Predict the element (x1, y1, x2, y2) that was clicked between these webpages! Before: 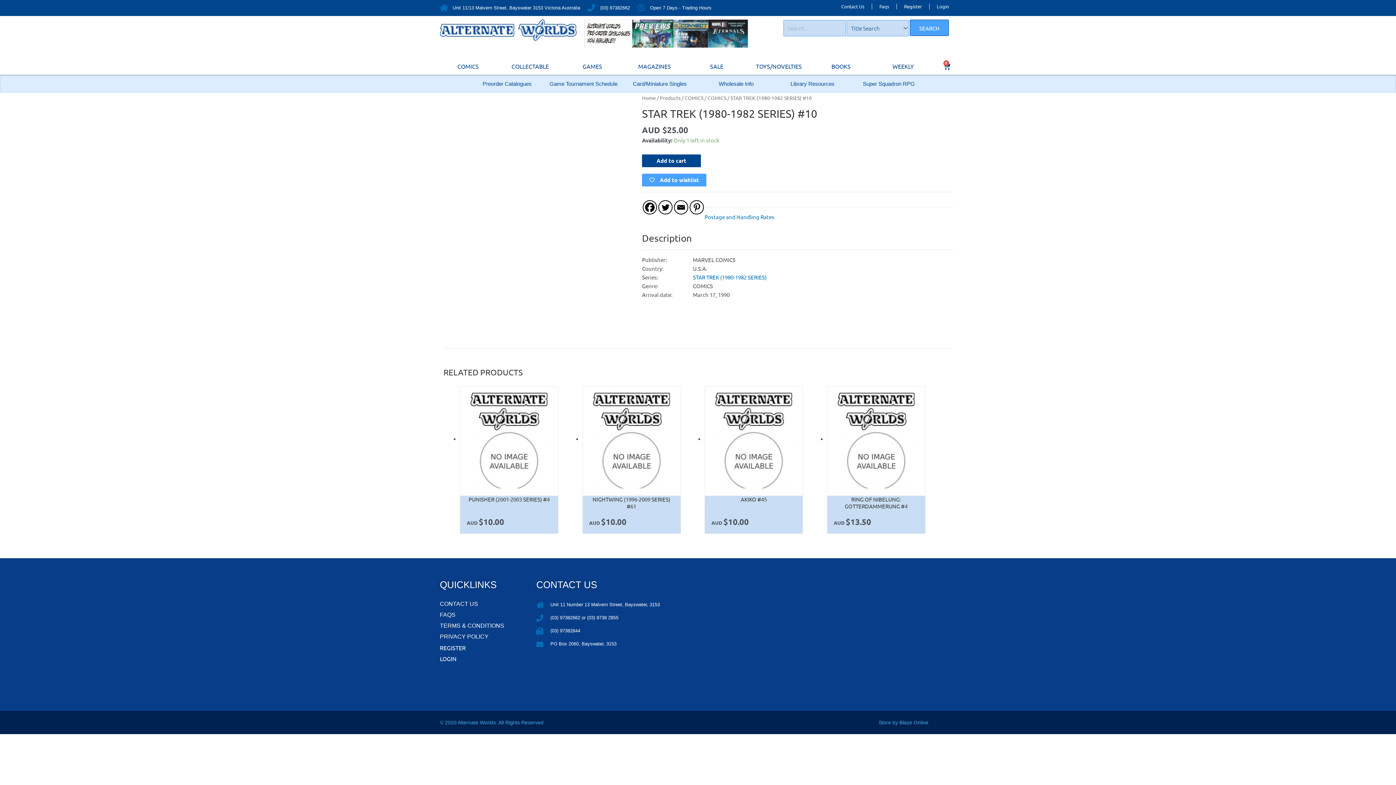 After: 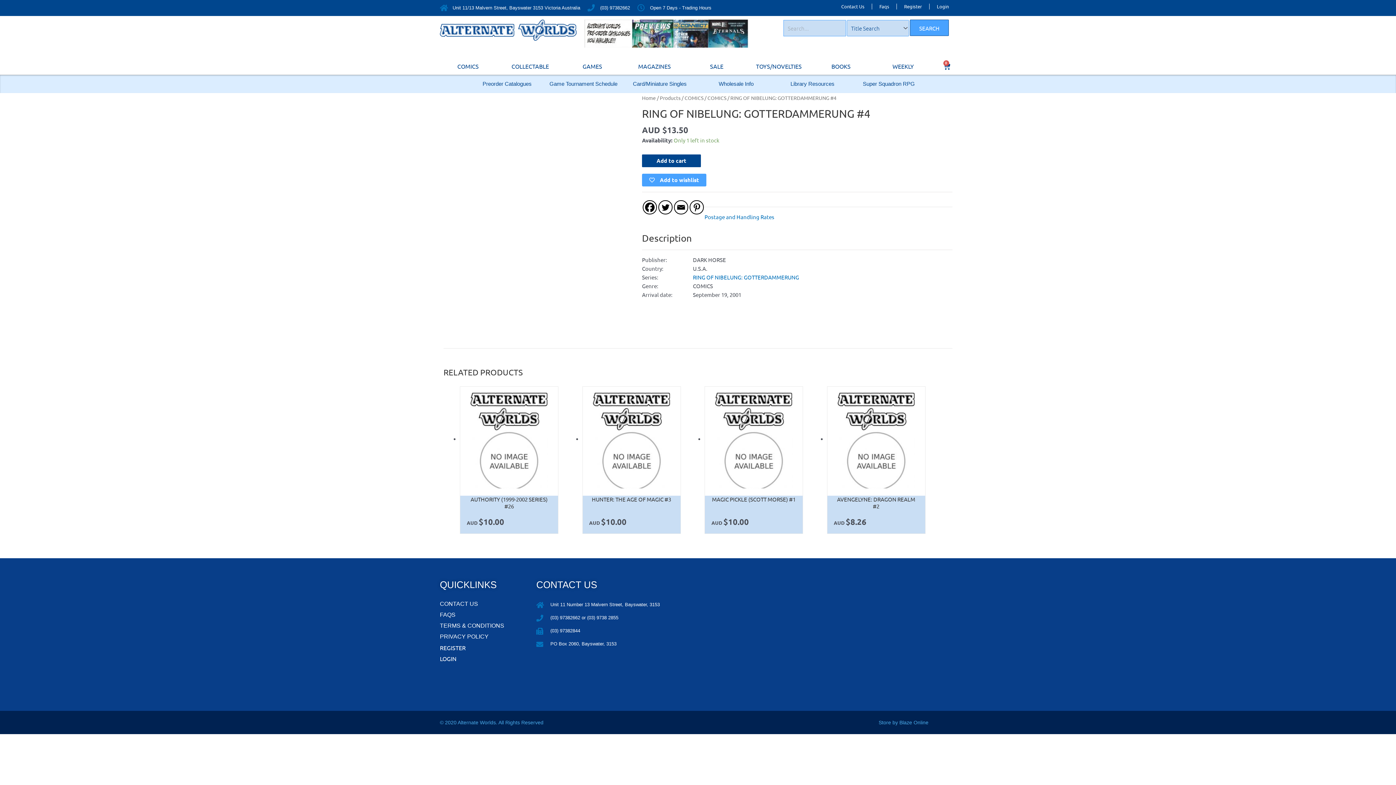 Action: bbox: (827, 390, 925, 488)